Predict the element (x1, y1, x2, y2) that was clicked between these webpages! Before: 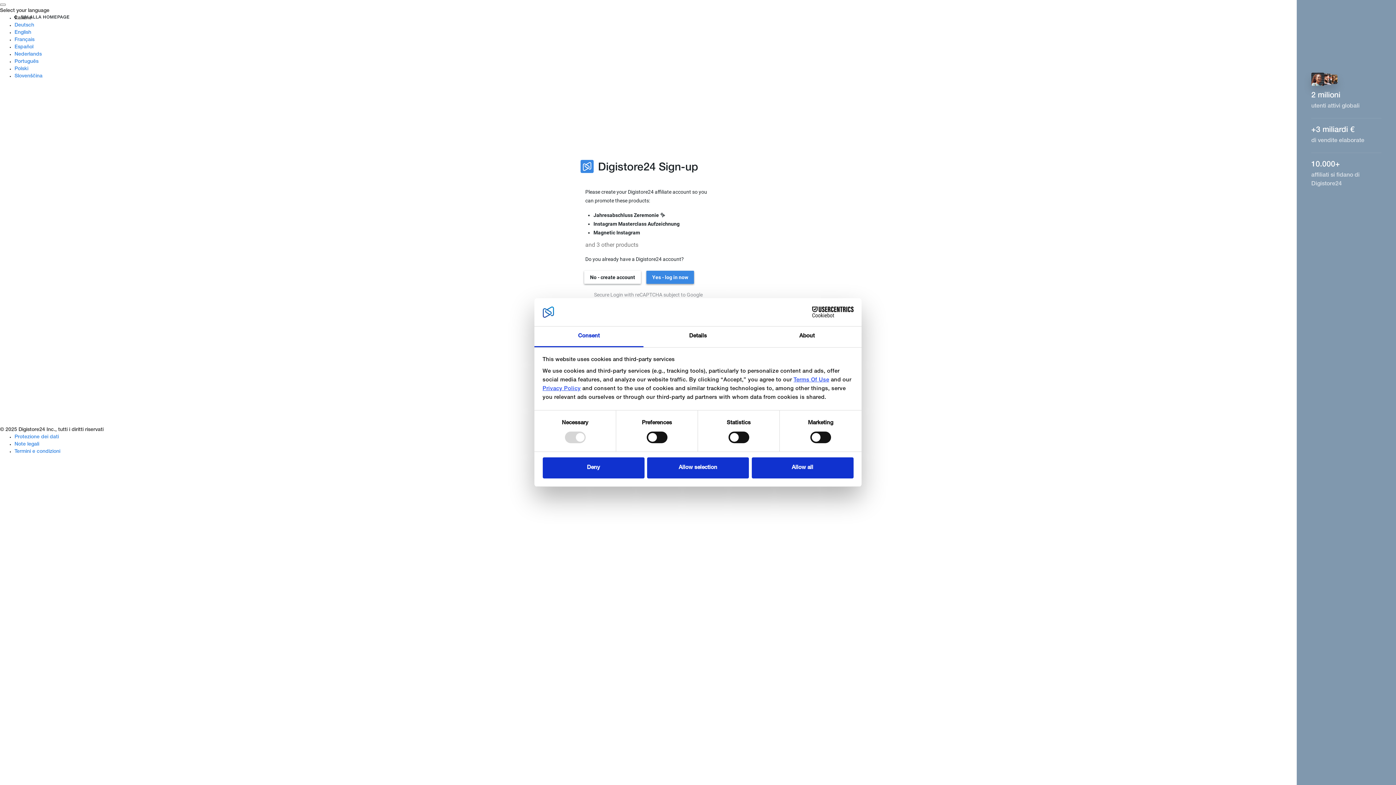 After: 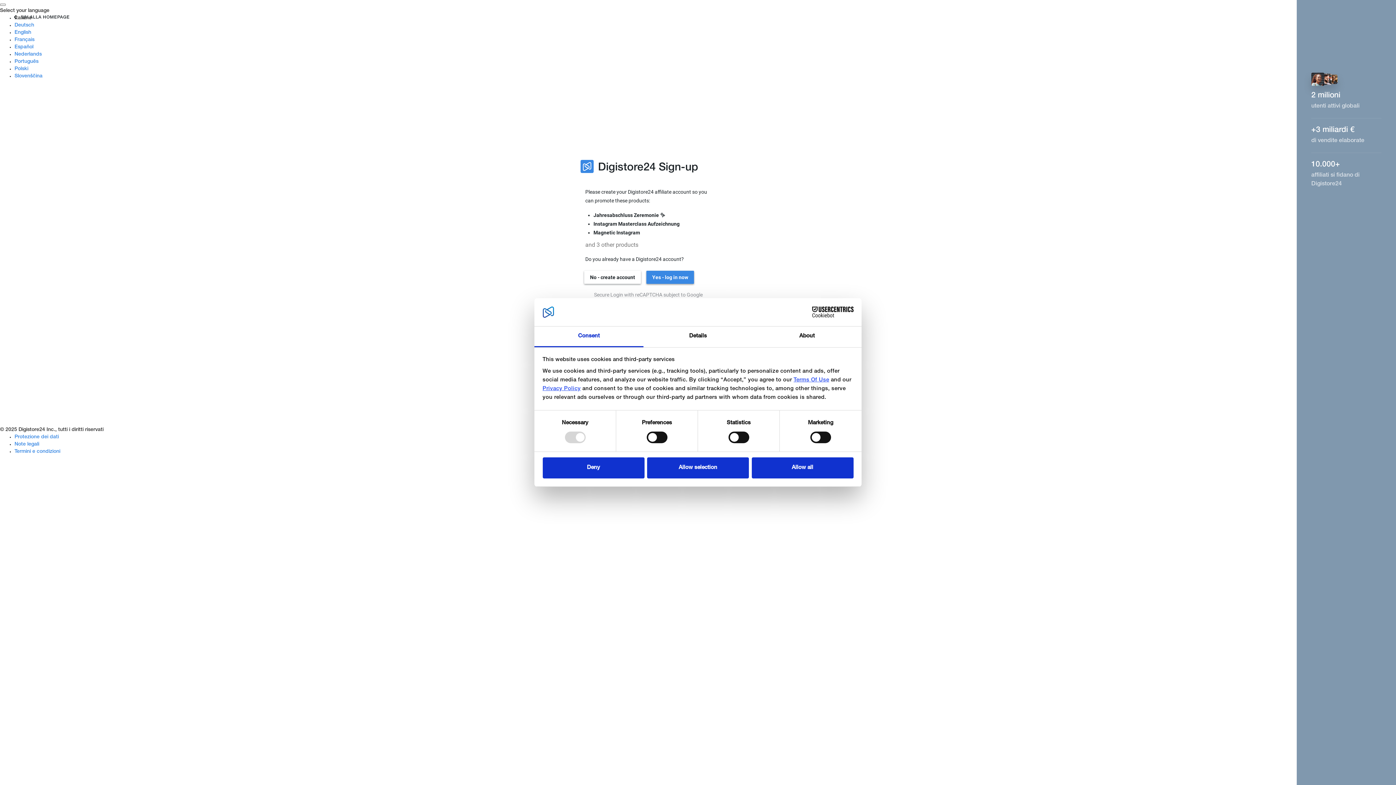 Action: bbox: (790, 306, 853, 317) label: Usercentrics Cookiebot - opens in a new window